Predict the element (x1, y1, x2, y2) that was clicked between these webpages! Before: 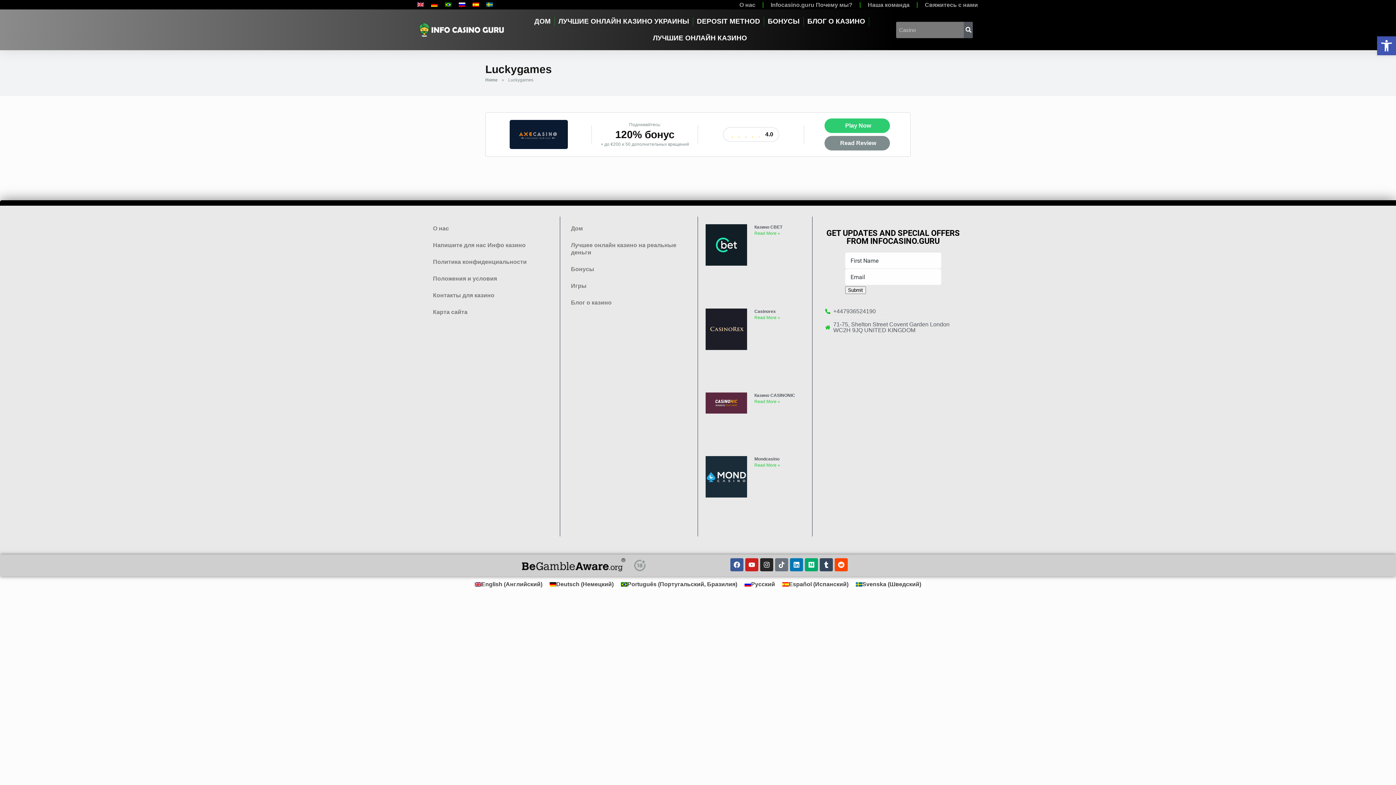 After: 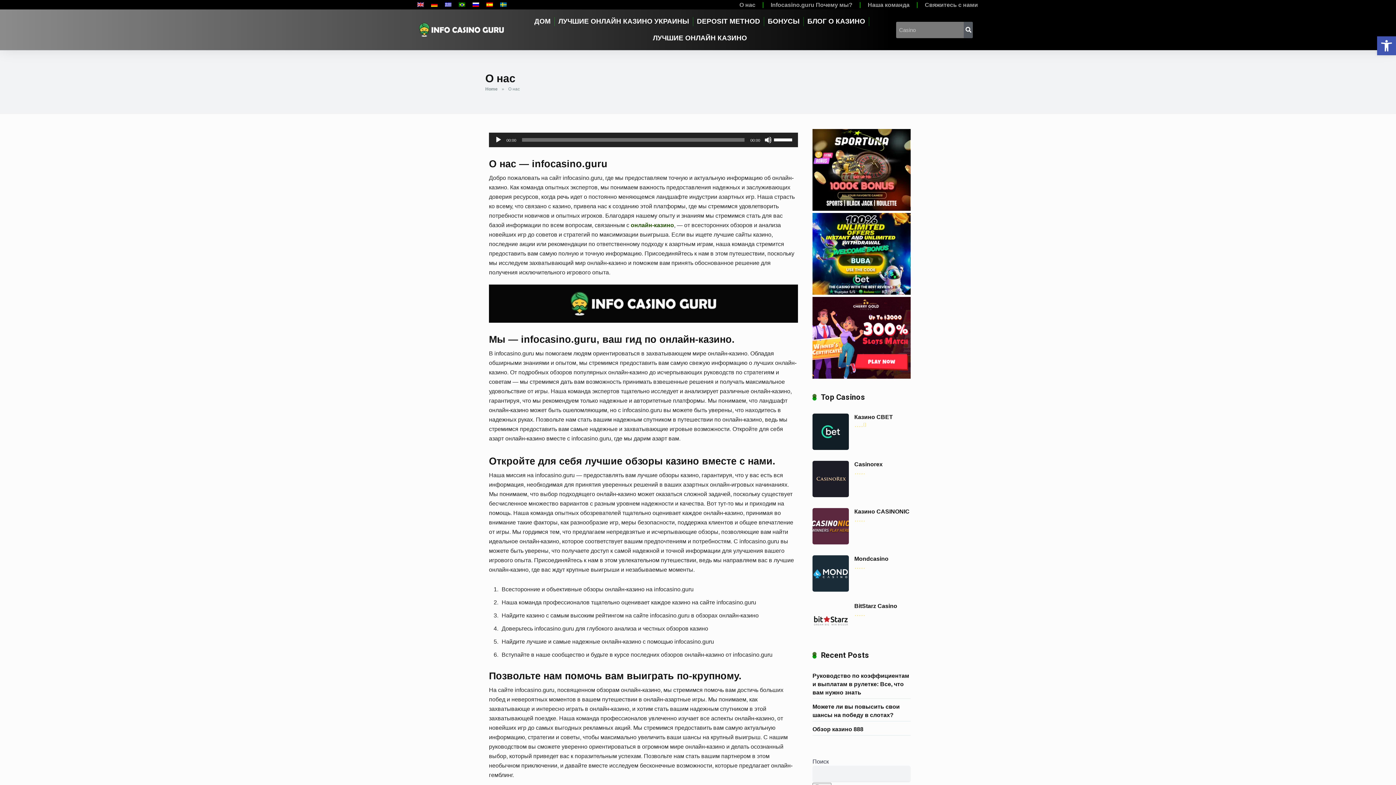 Action: label: О нас bbox: (732, -3, 762, 13)